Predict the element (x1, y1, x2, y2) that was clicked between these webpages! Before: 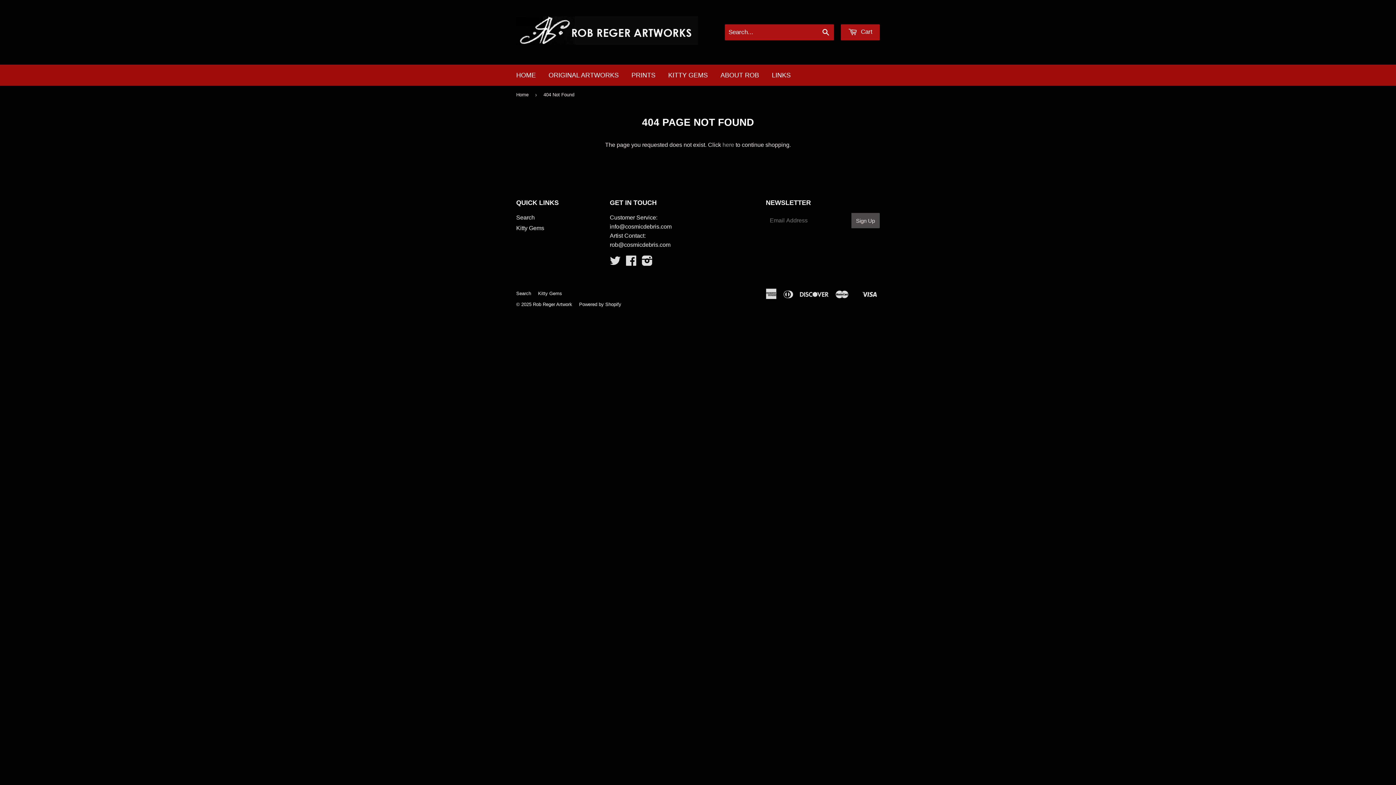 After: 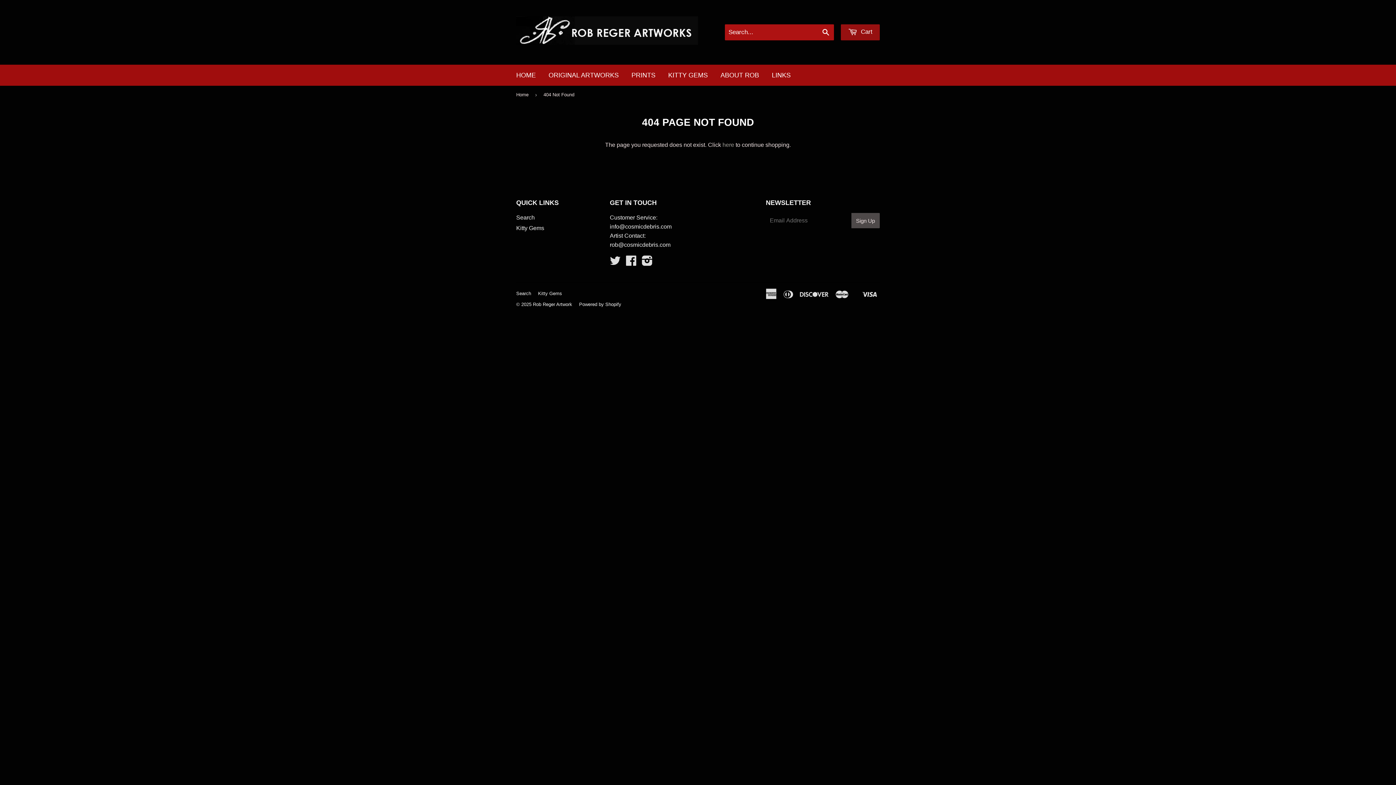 Action: bbox: (841, 24, 880, 40) label:  Cart